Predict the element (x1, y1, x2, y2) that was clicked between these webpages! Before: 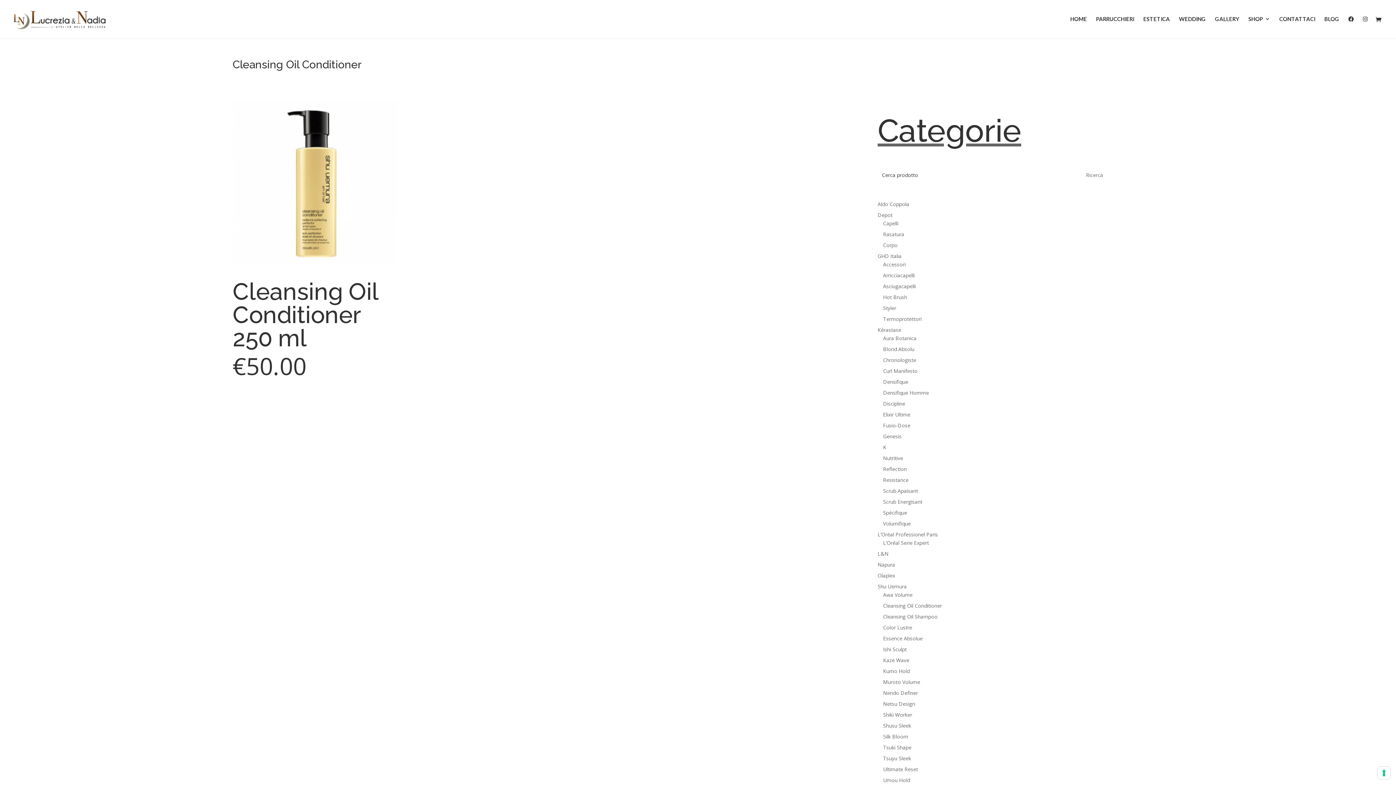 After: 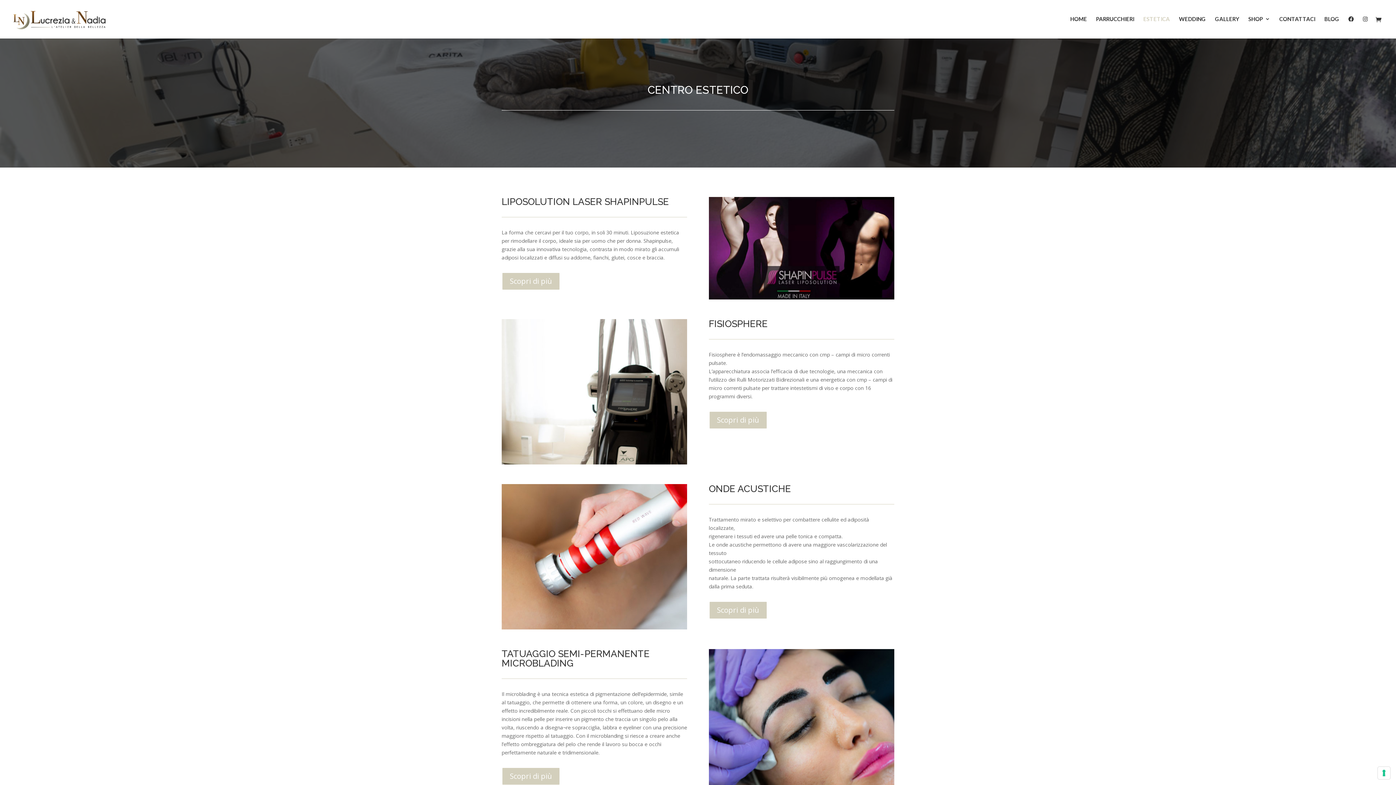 Action: bbox: (1143, 16, 1170, 37) label: ESTETICA